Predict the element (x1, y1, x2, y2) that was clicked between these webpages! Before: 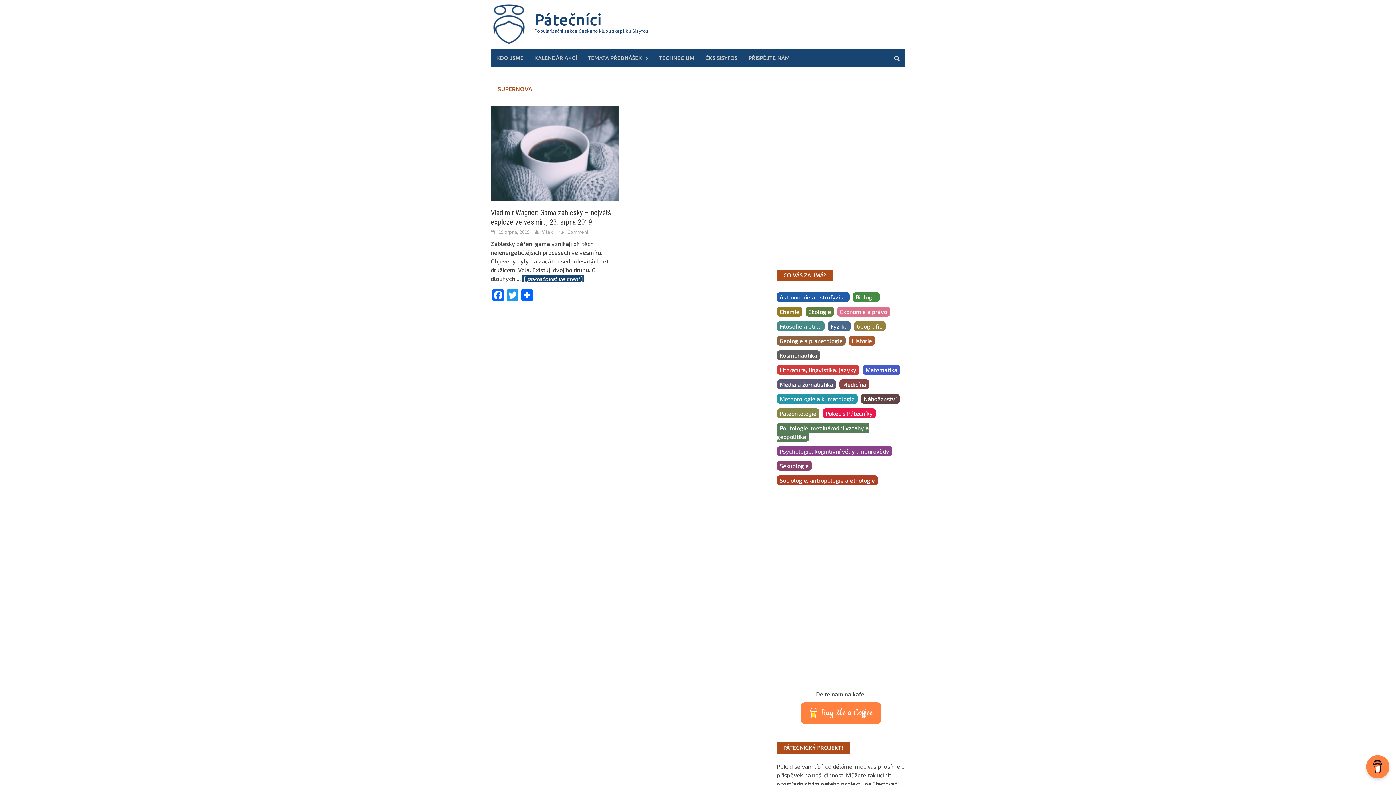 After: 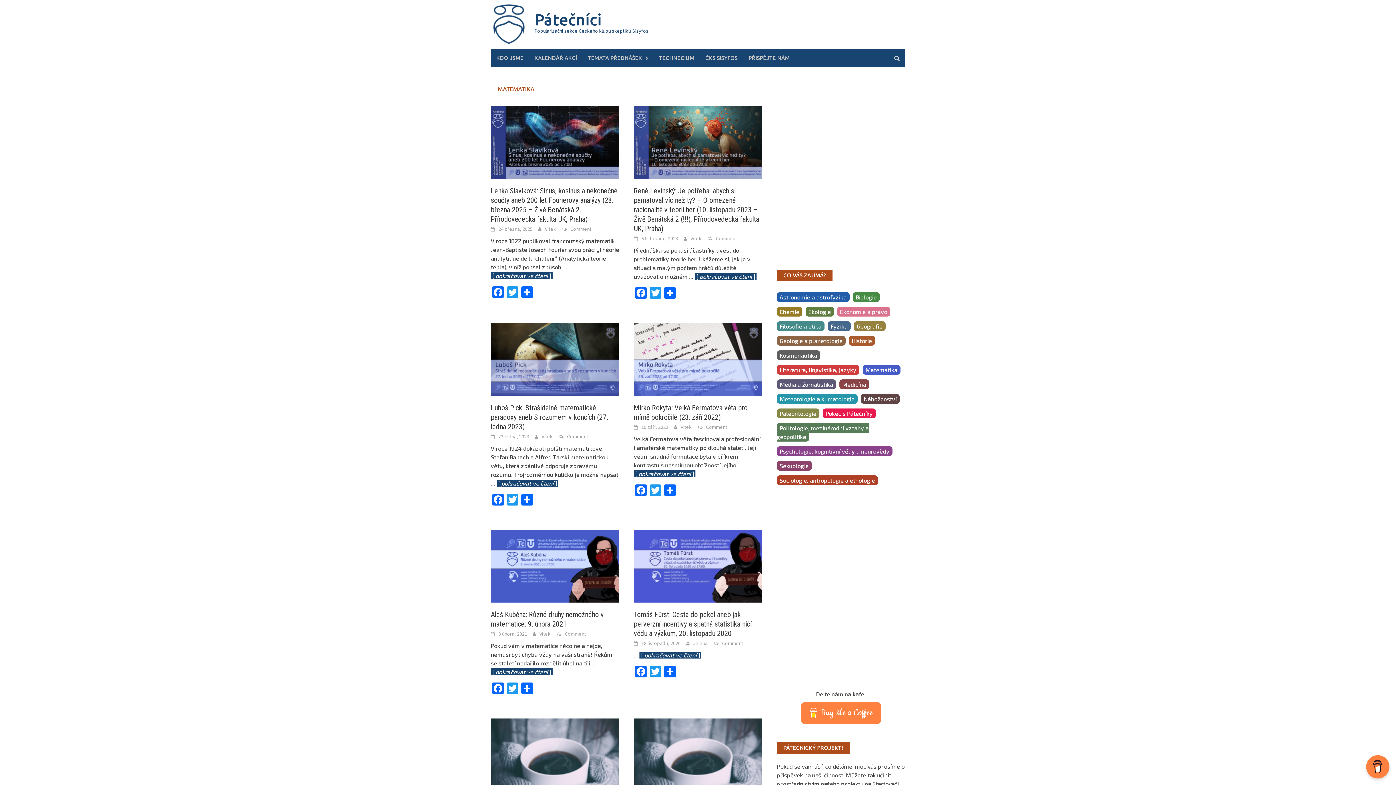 Action: bbox: (862, 365, 900, 374) label: Matematika